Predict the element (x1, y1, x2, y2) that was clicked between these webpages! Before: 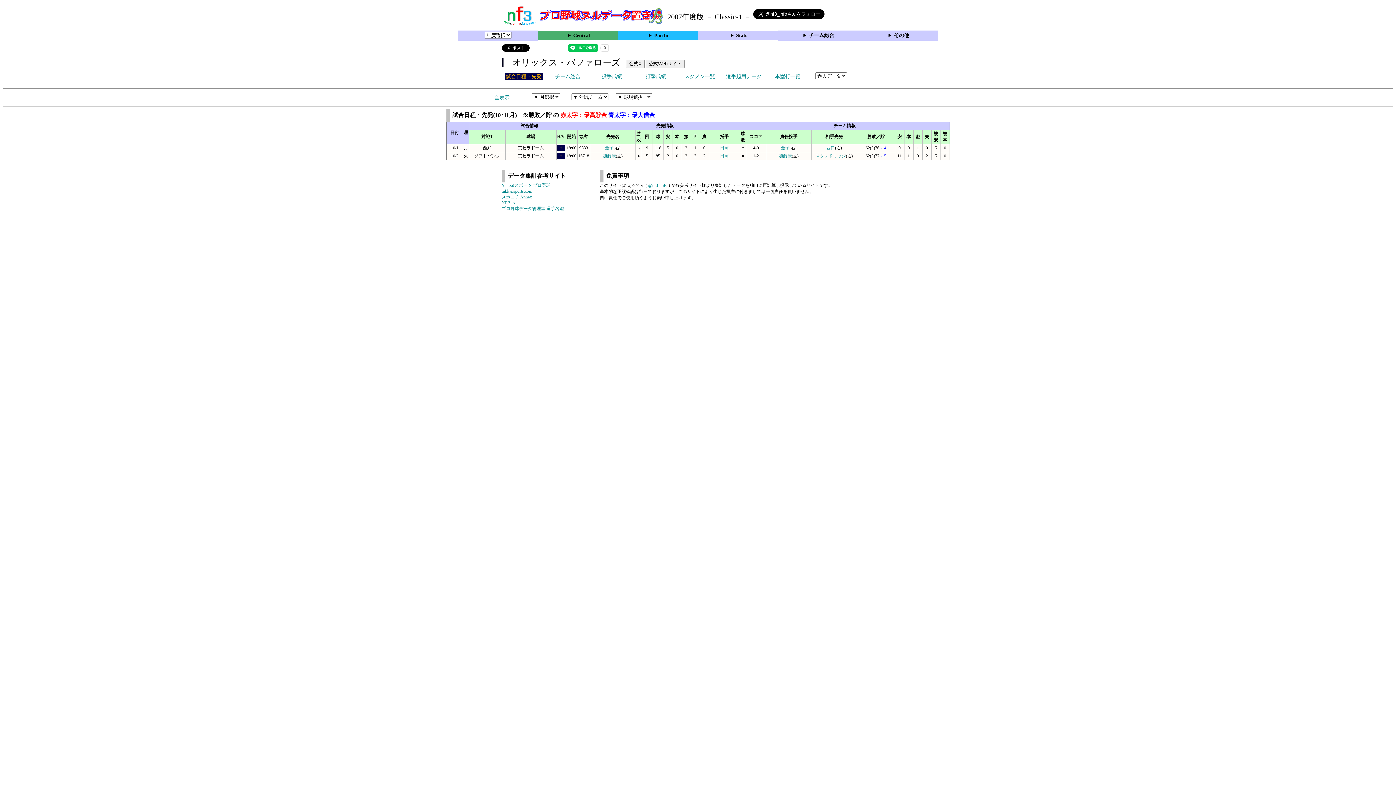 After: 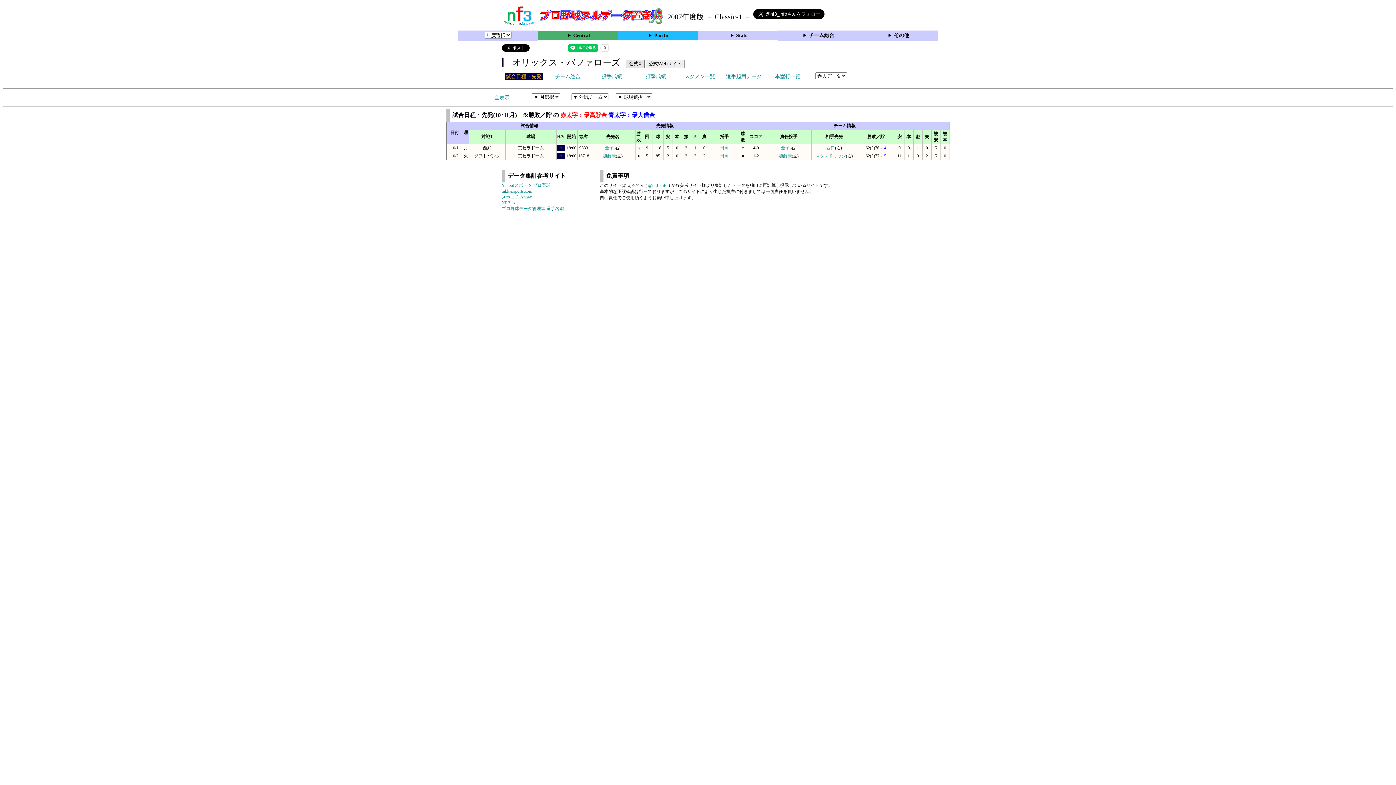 Action: bbox: (626, 59, 644, 68) label: 公式X